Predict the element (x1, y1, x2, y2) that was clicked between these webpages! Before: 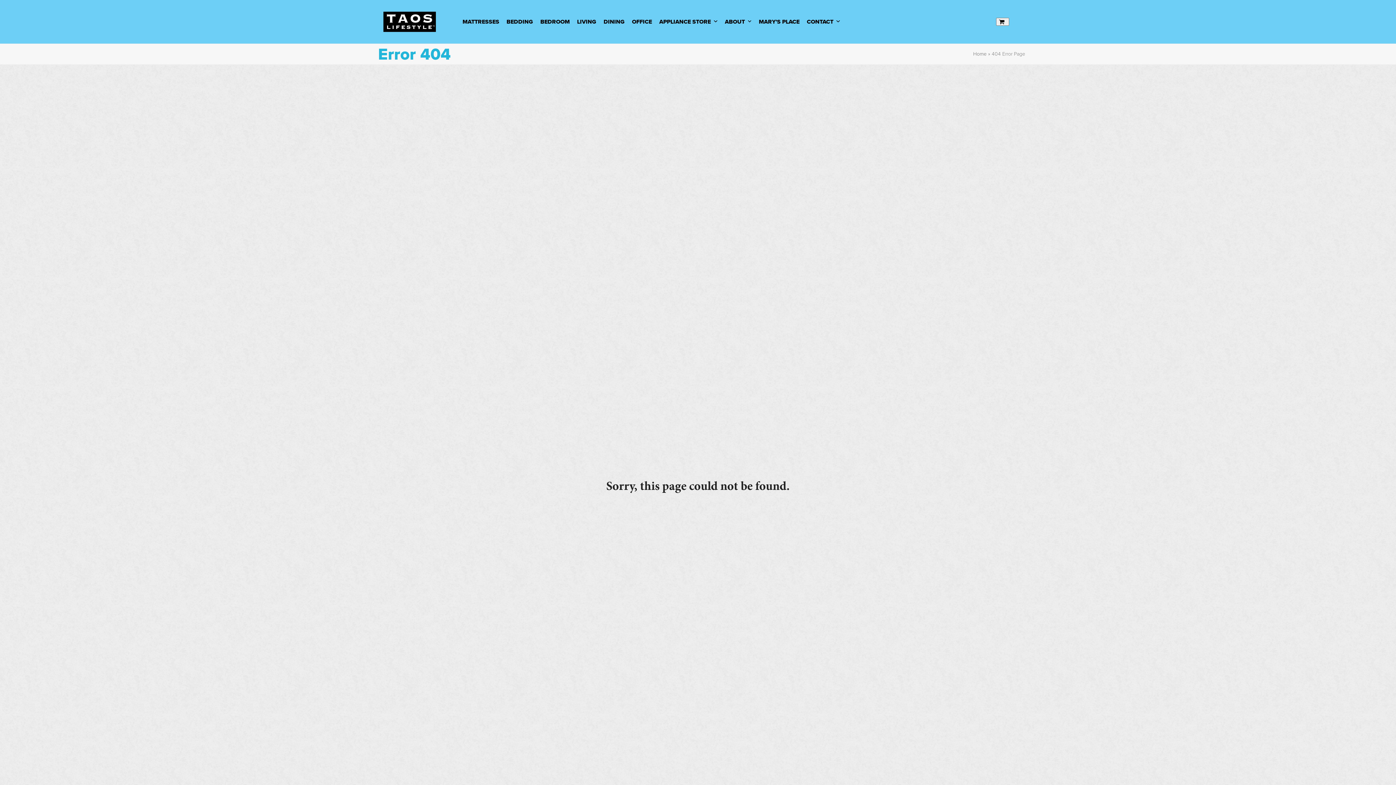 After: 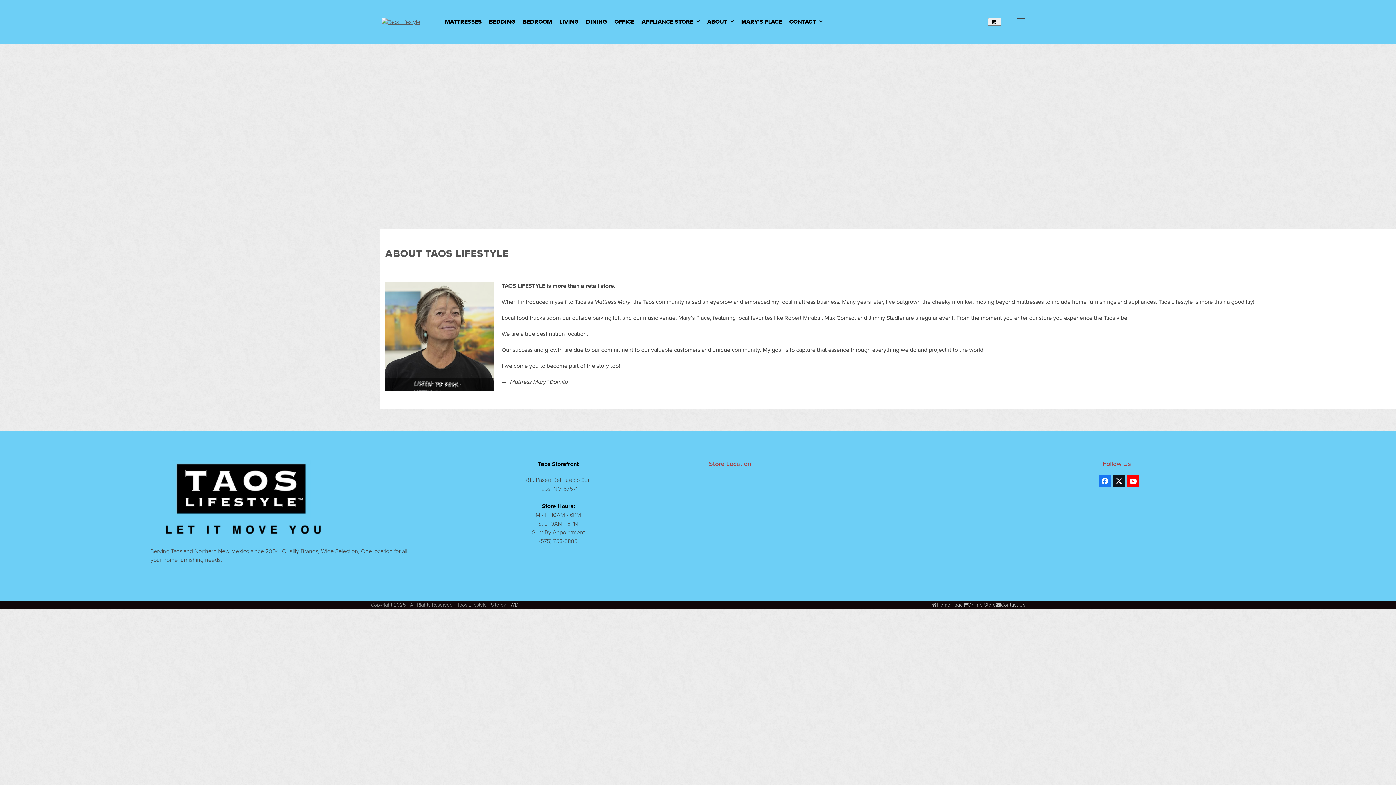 Action: bbox: (722, 16, 754, 27) label: ABOUT 